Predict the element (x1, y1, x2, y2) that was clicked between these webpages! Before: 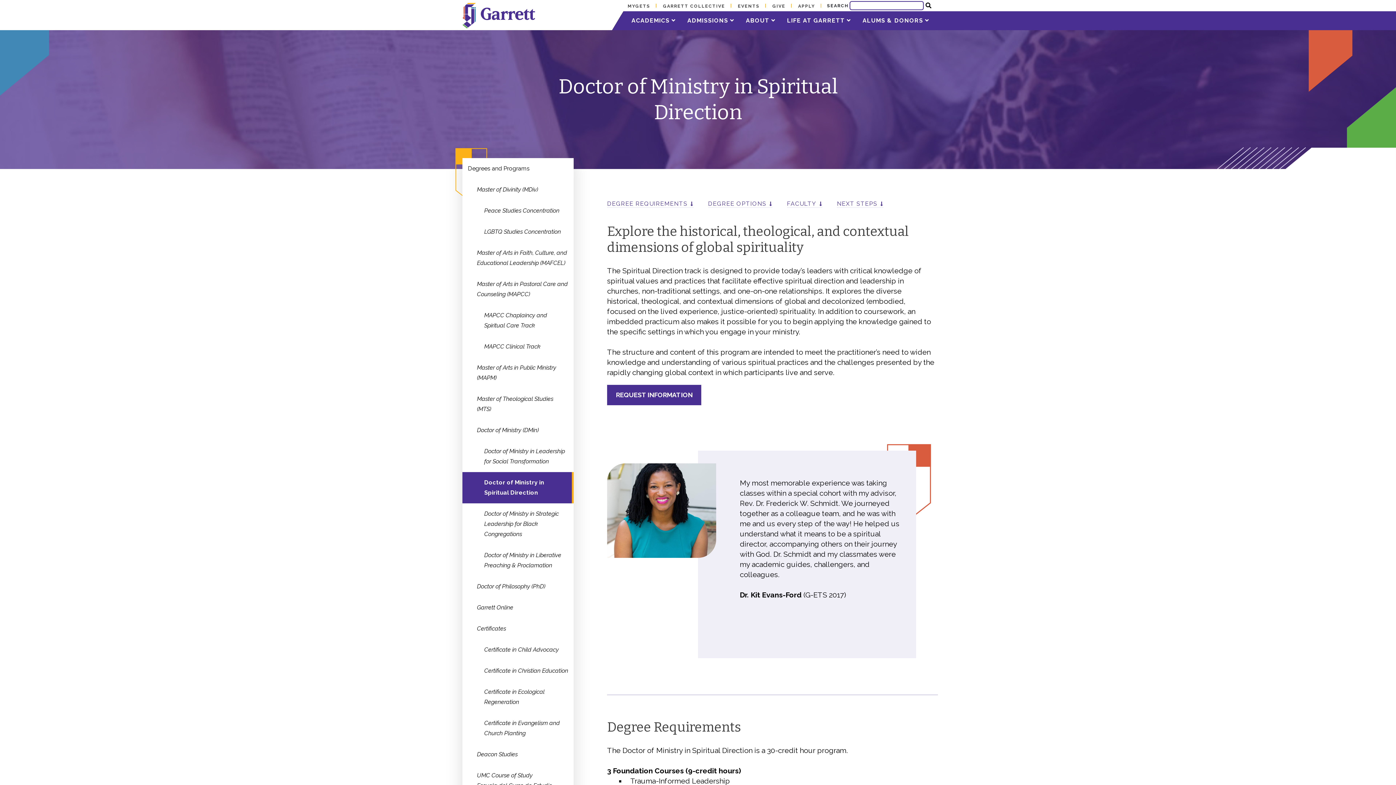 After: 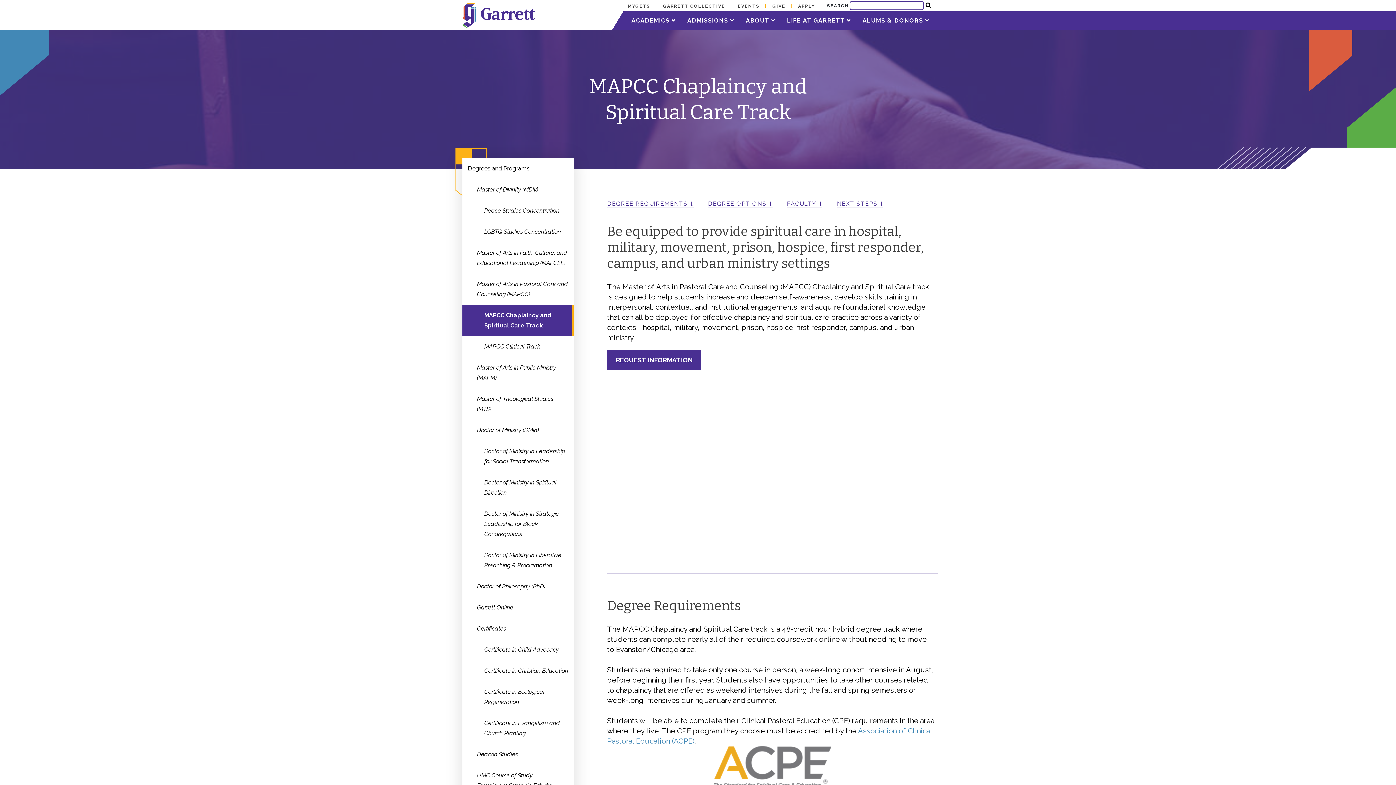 Action: label: MAPCC Chaplaincy and Spiritual Care Track bbox: (462, 305, 573, 336)